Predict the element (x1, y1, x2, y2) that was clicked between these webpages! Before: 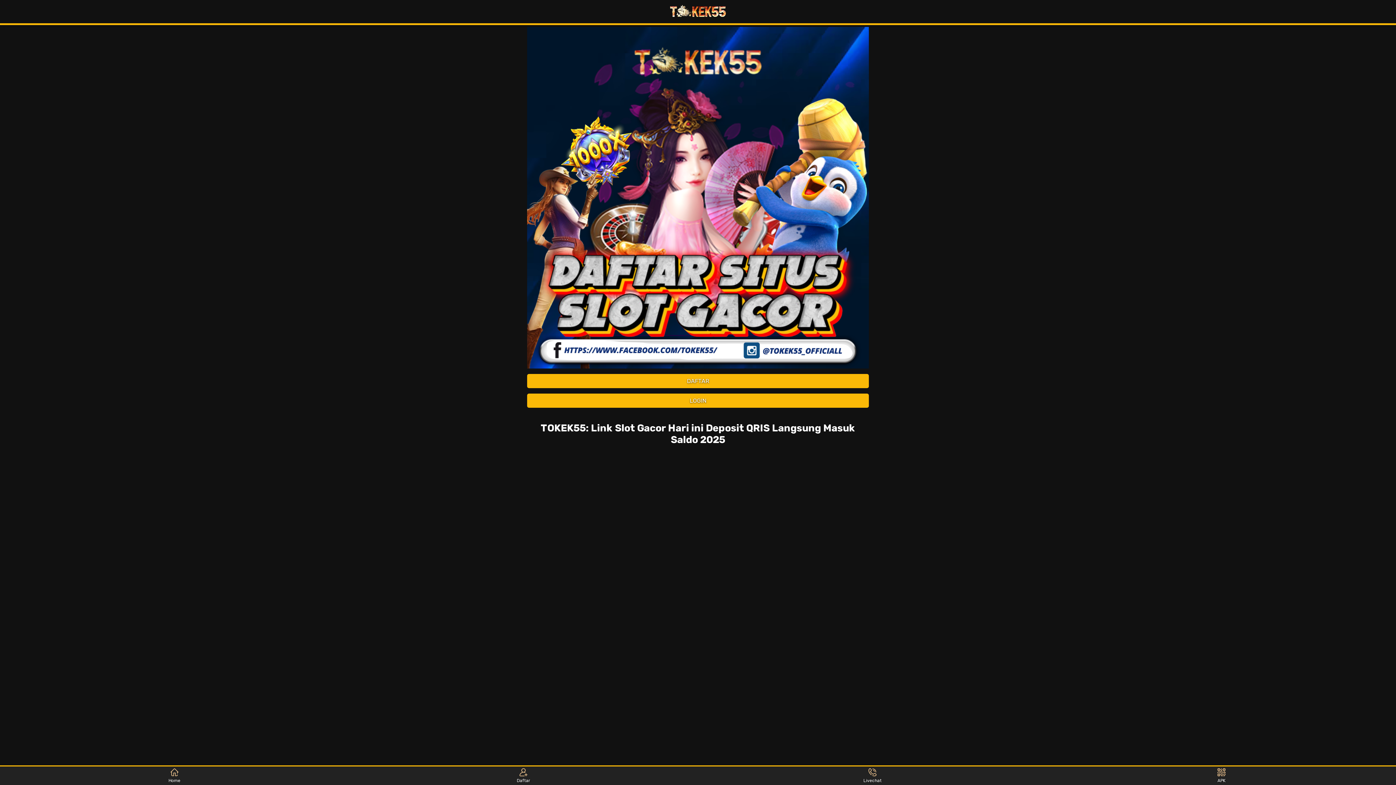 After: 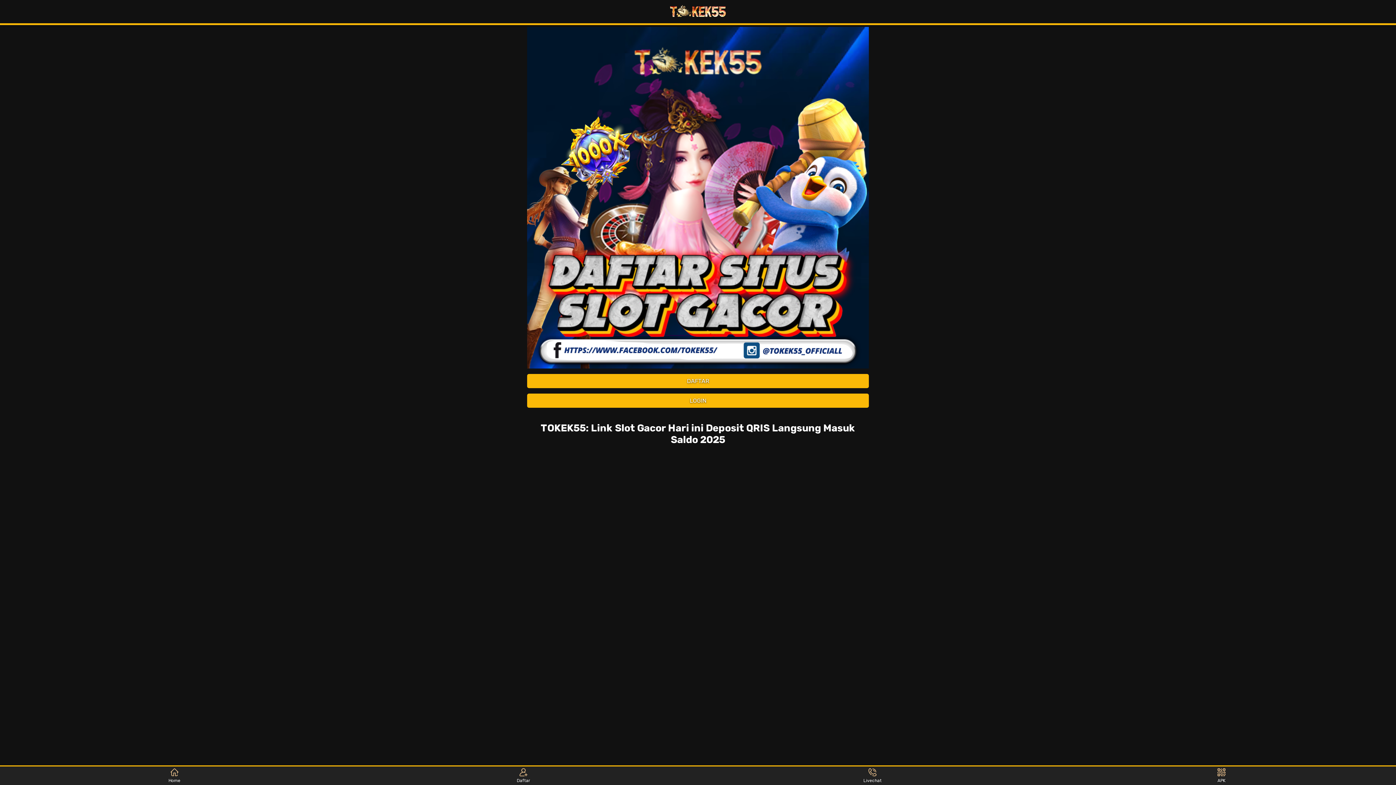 Action: label: APK bbox: (1208, 768, 1235, 783)